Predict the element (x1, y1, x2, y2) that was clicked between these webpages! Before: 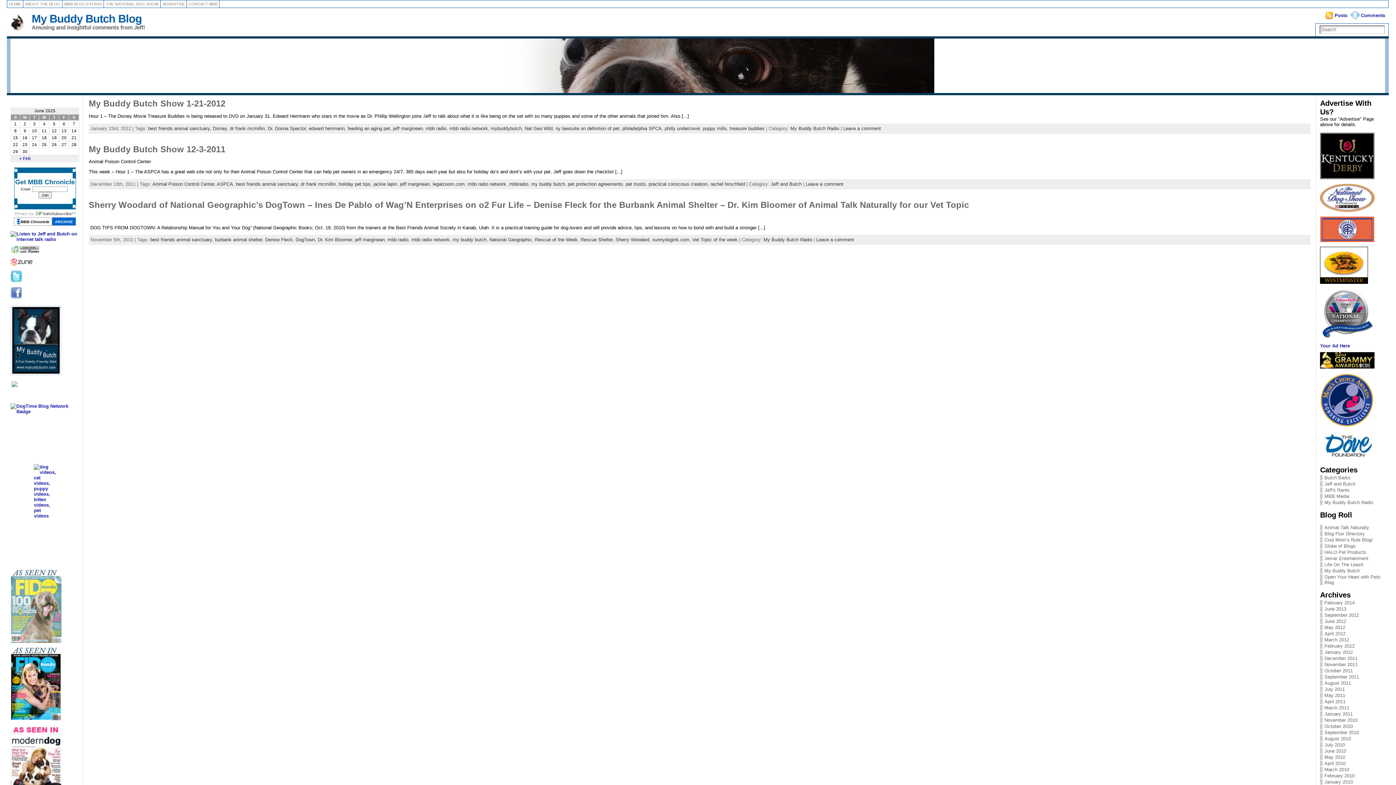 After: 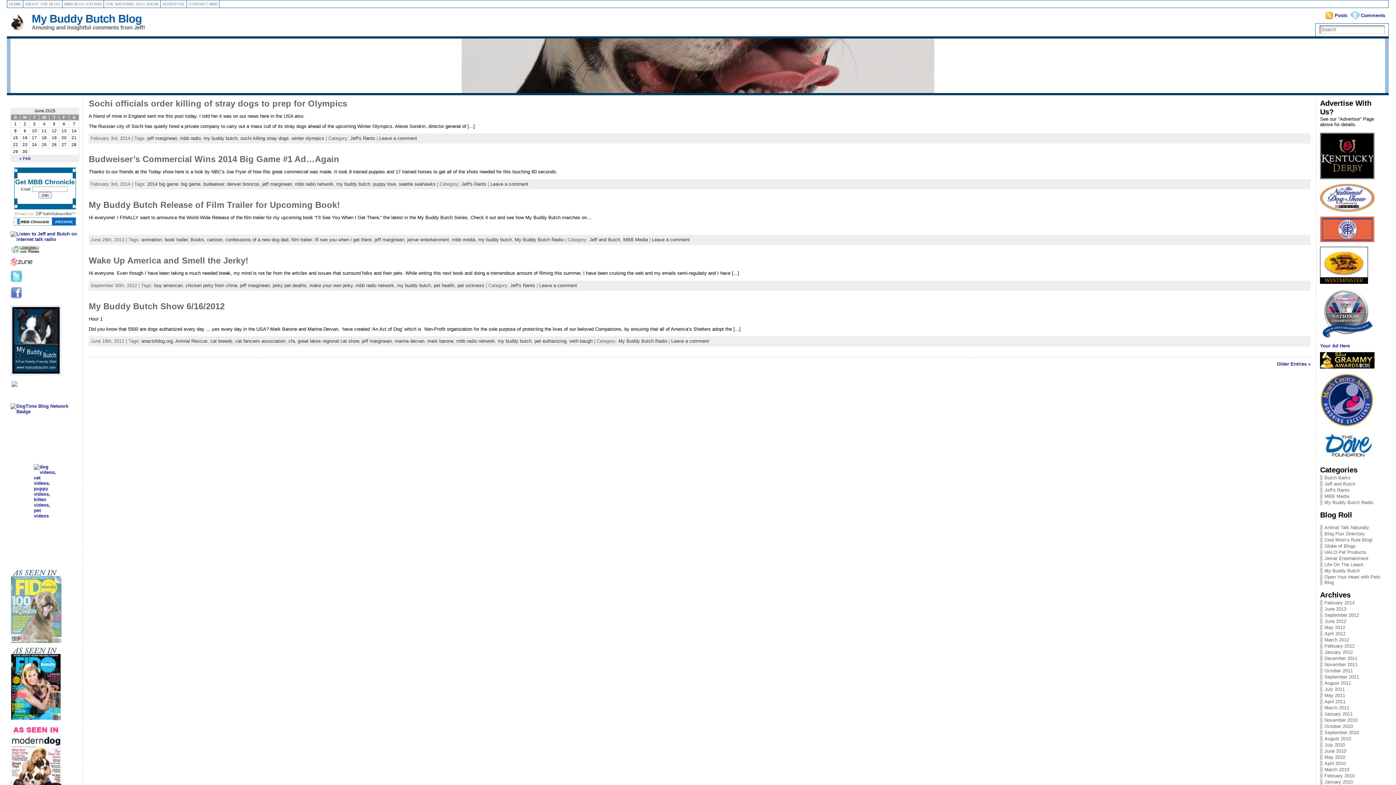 Action: bbox: (354, 237, 384, 242) label: jeff marginean